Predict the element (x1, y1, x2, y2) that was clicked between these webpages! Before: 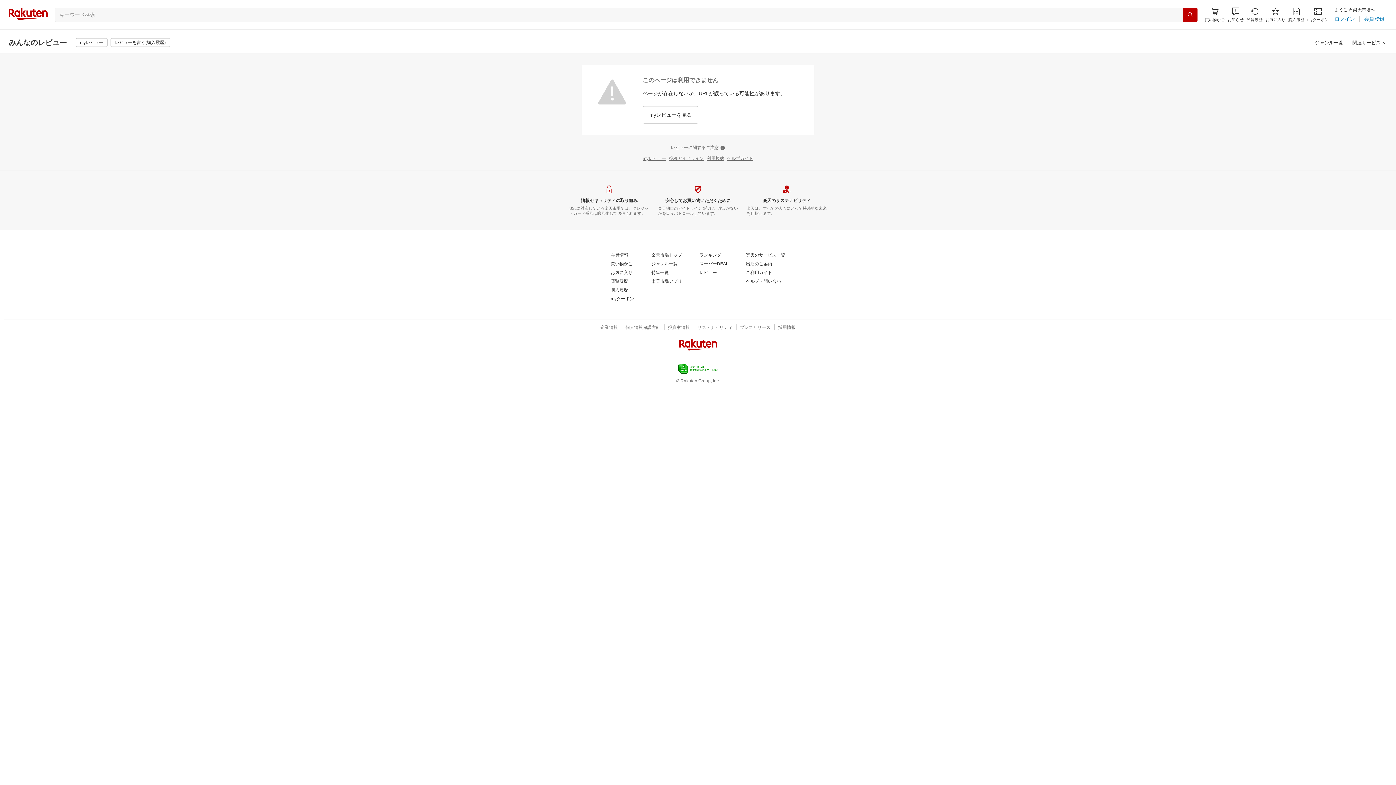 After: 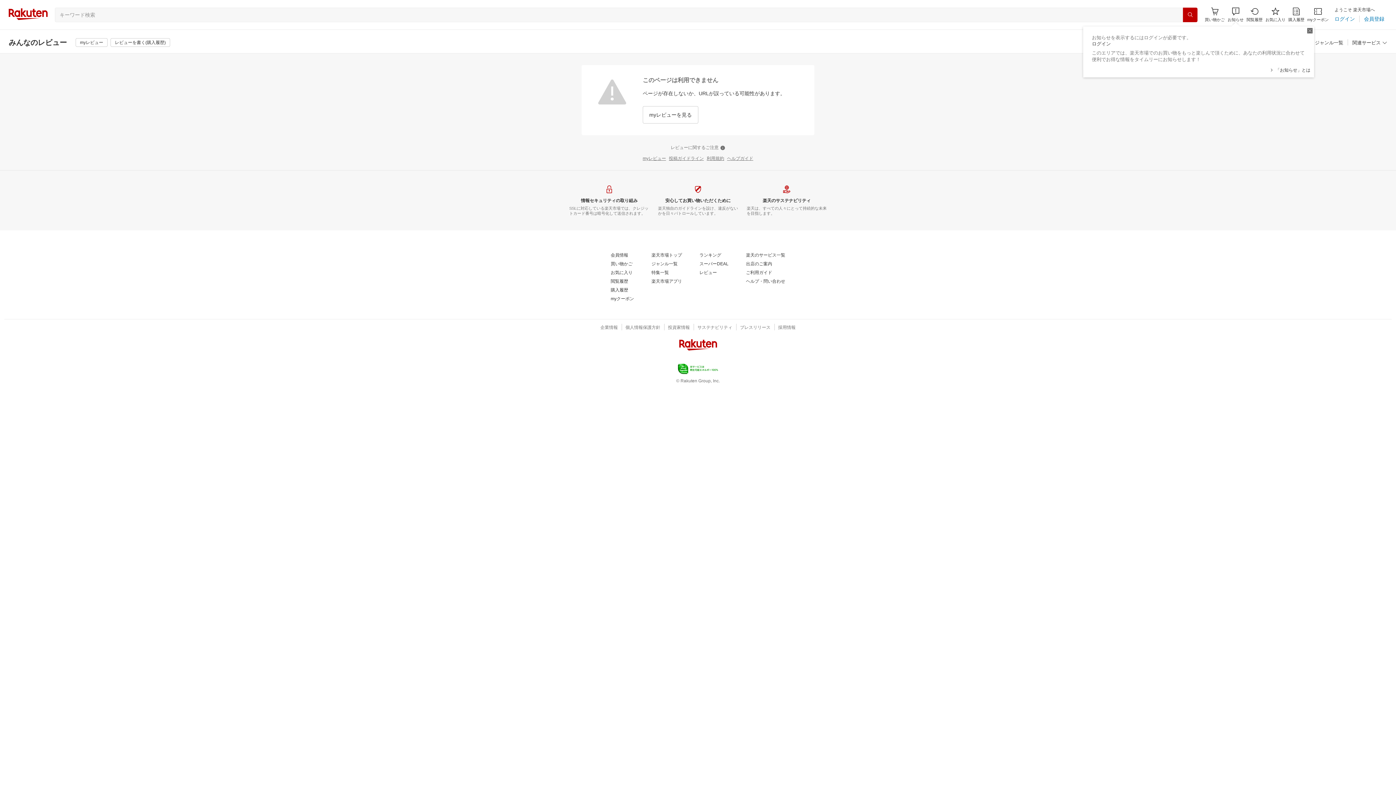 Action: bbox: (1228, 7, 1244, 22) label: お知らせ